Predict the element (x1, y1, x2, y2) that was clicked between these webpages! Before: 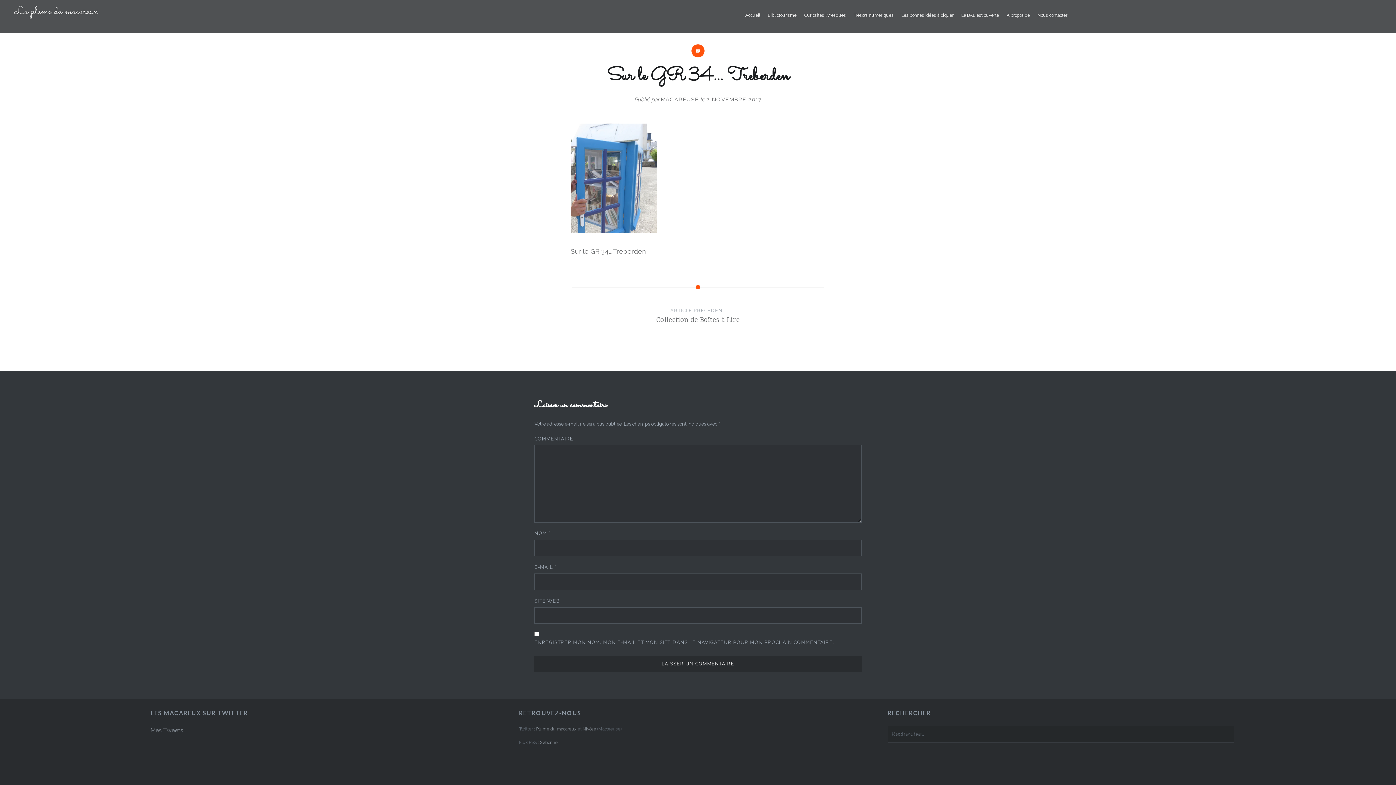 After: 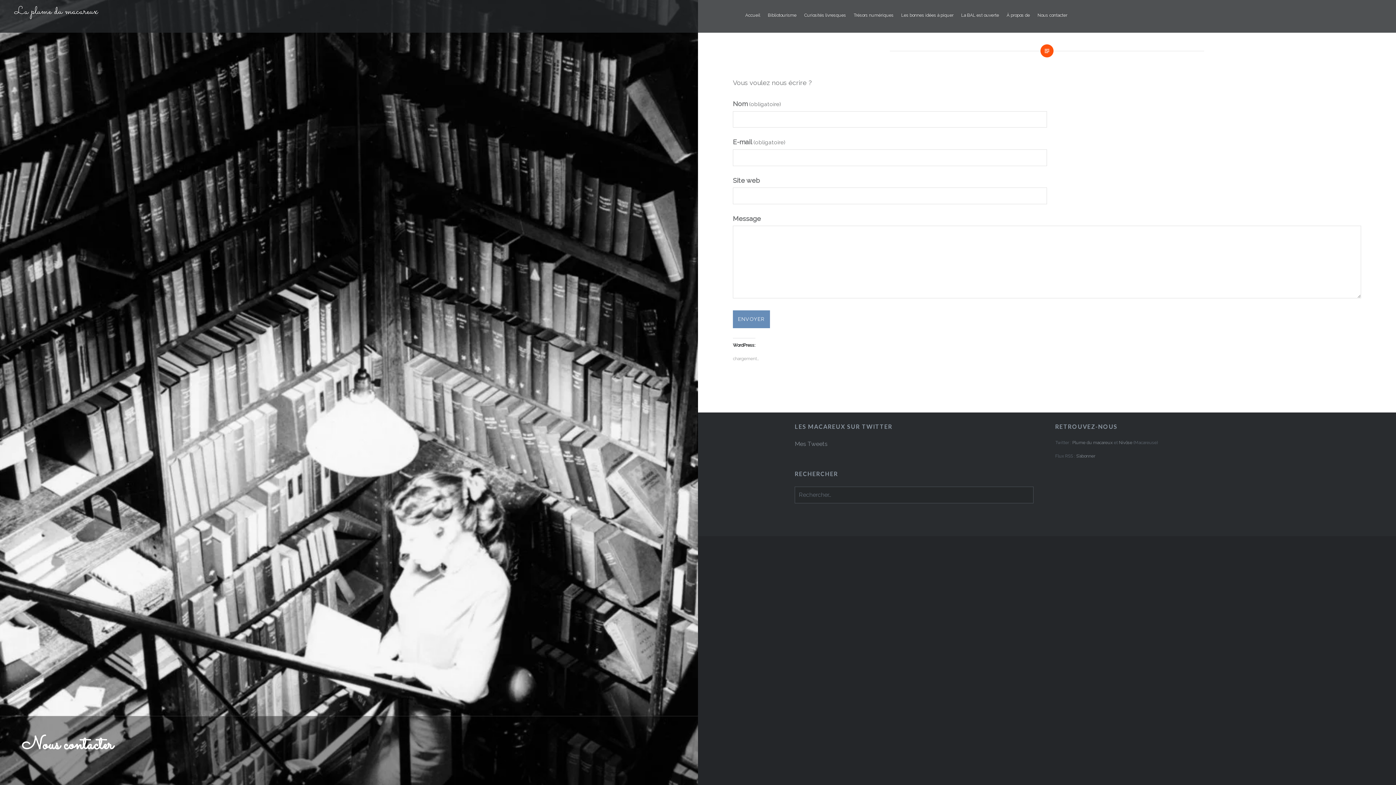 Action: label: Nous contacter bbox: (1037, 12, 1067, 18)